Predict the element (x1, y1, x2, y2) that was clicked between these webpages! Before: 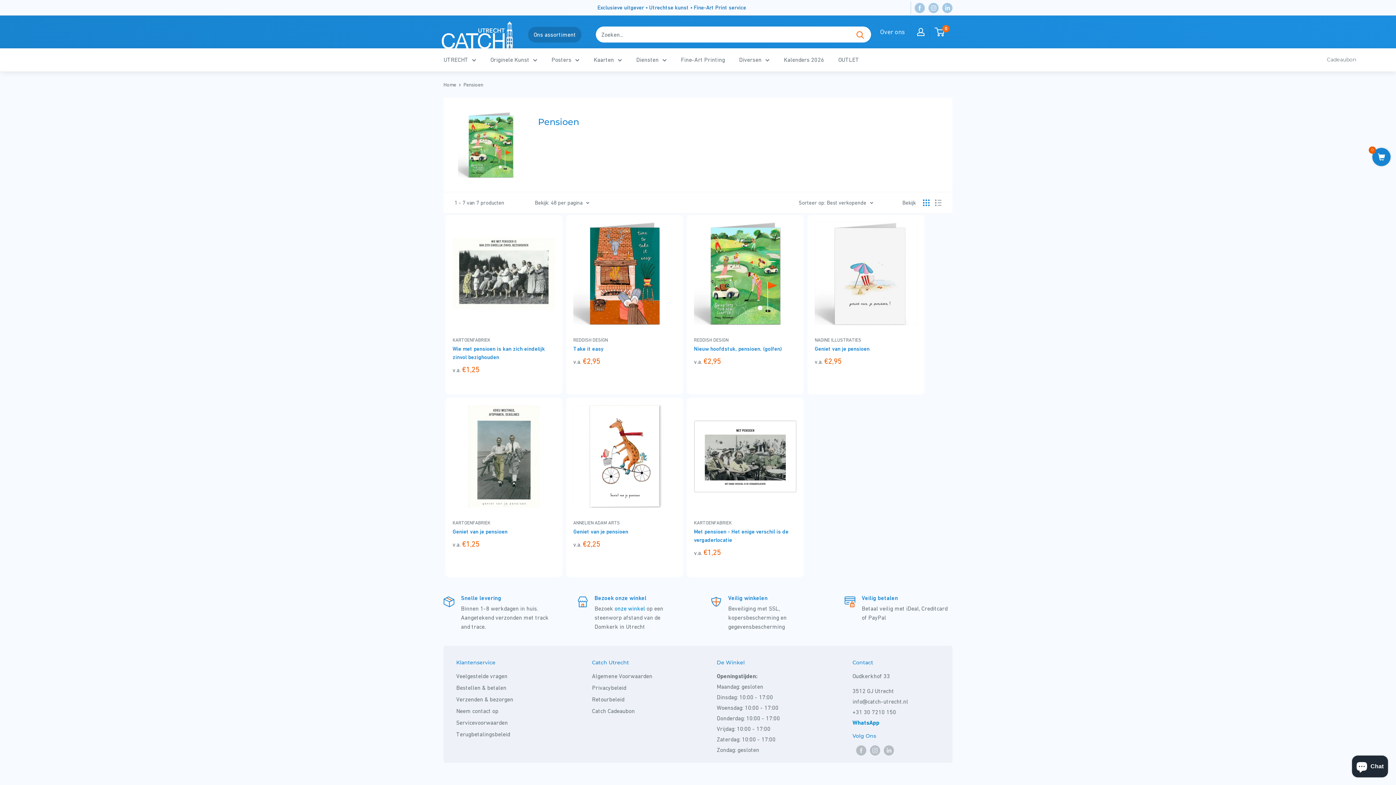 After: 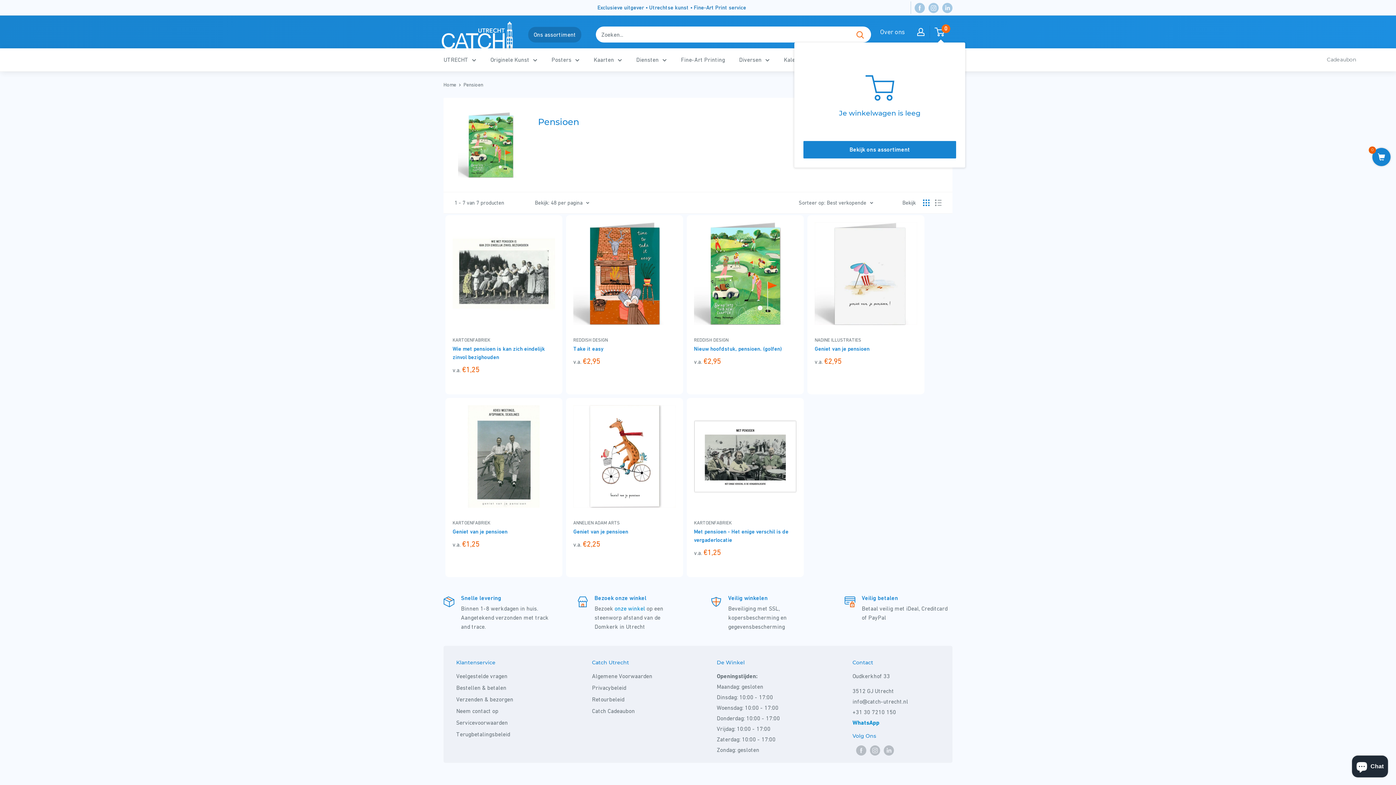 Action: label: 0 bbox: (935, 26, 952, 37)